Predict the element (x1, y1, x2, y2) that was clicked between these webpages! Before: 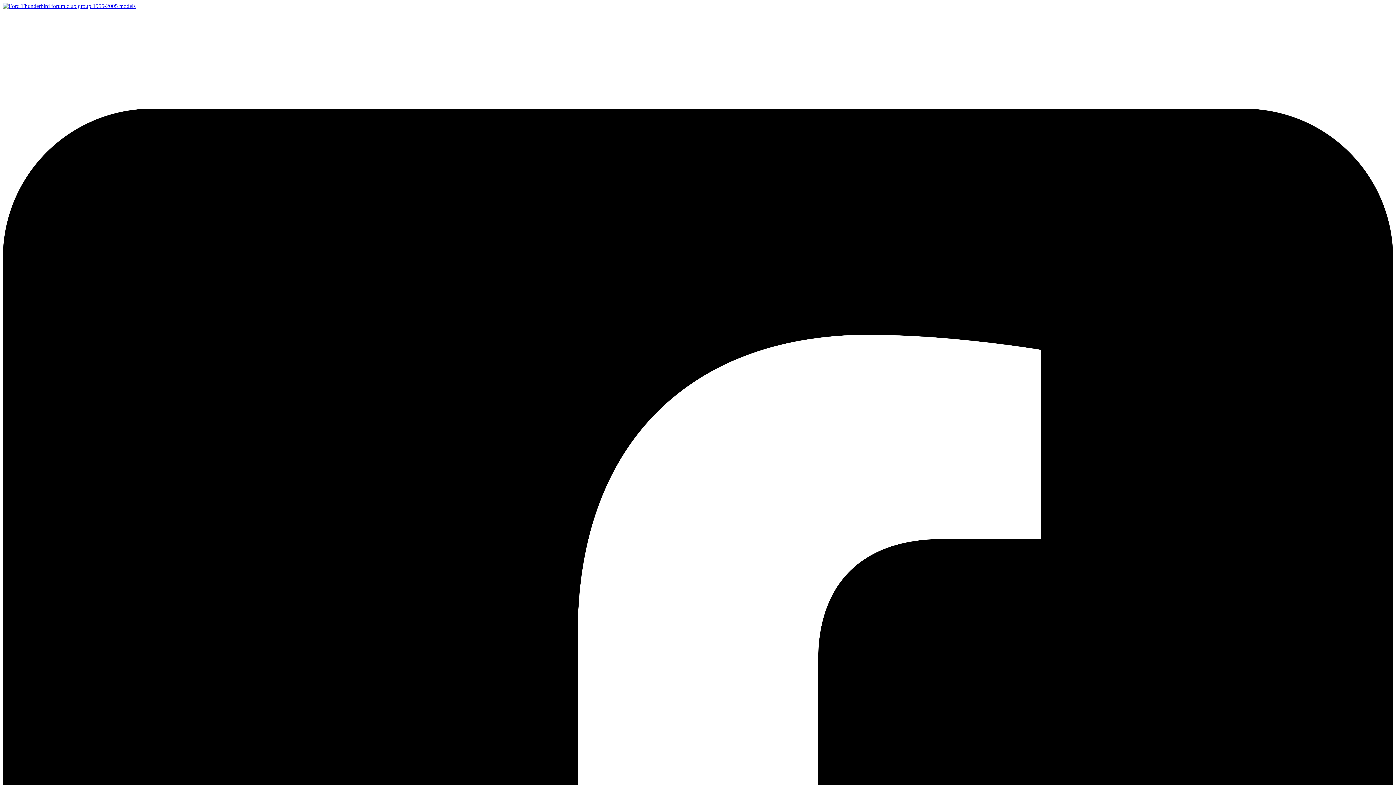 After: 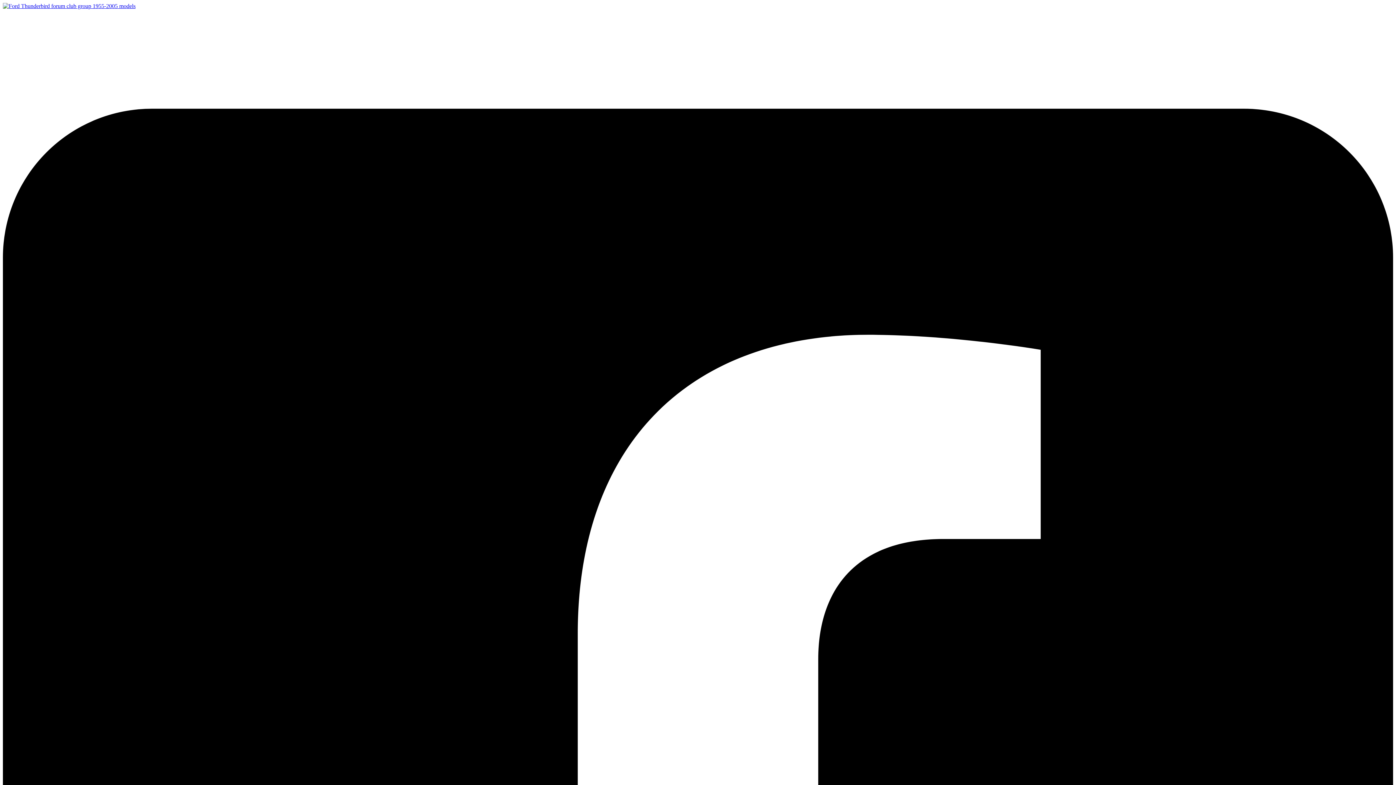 Action: bbox: (2, 2, 135, 9)